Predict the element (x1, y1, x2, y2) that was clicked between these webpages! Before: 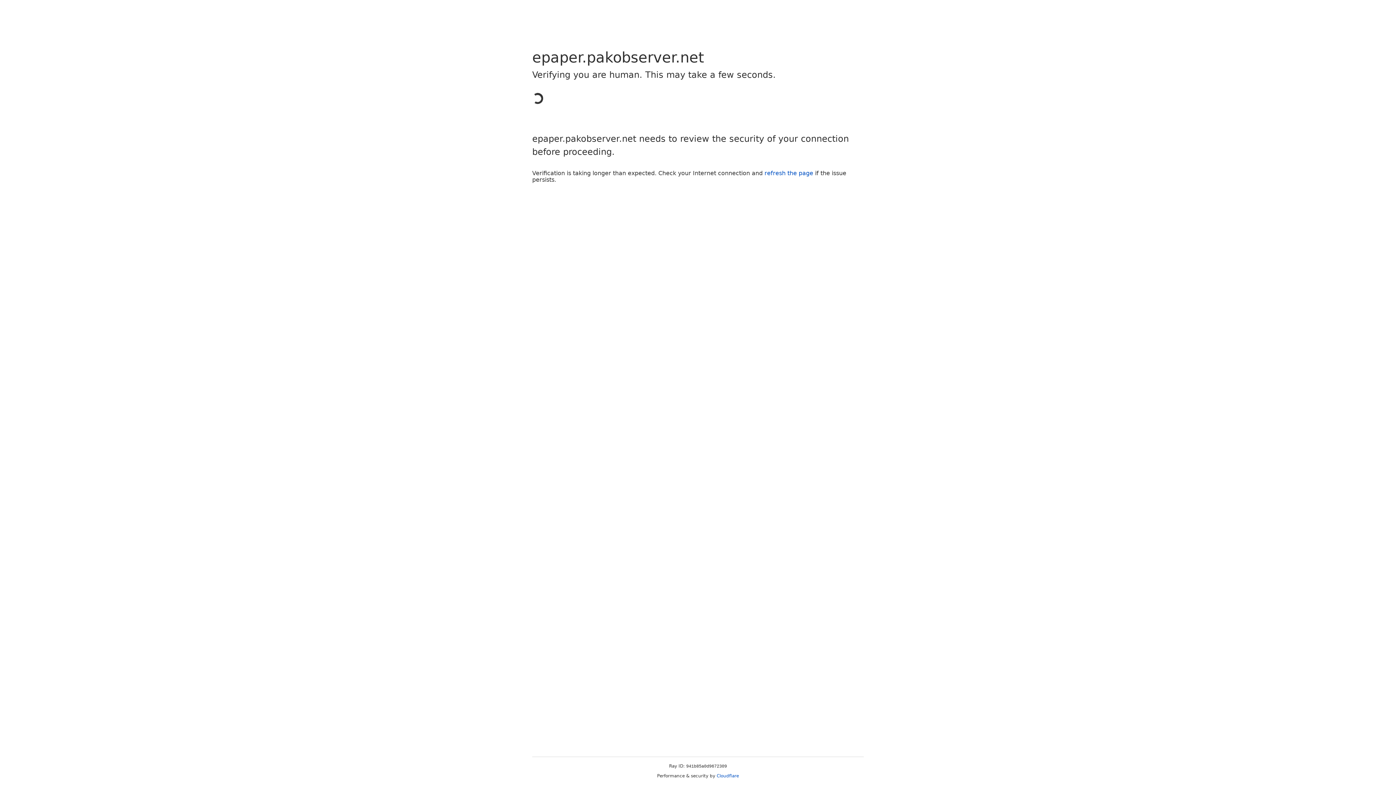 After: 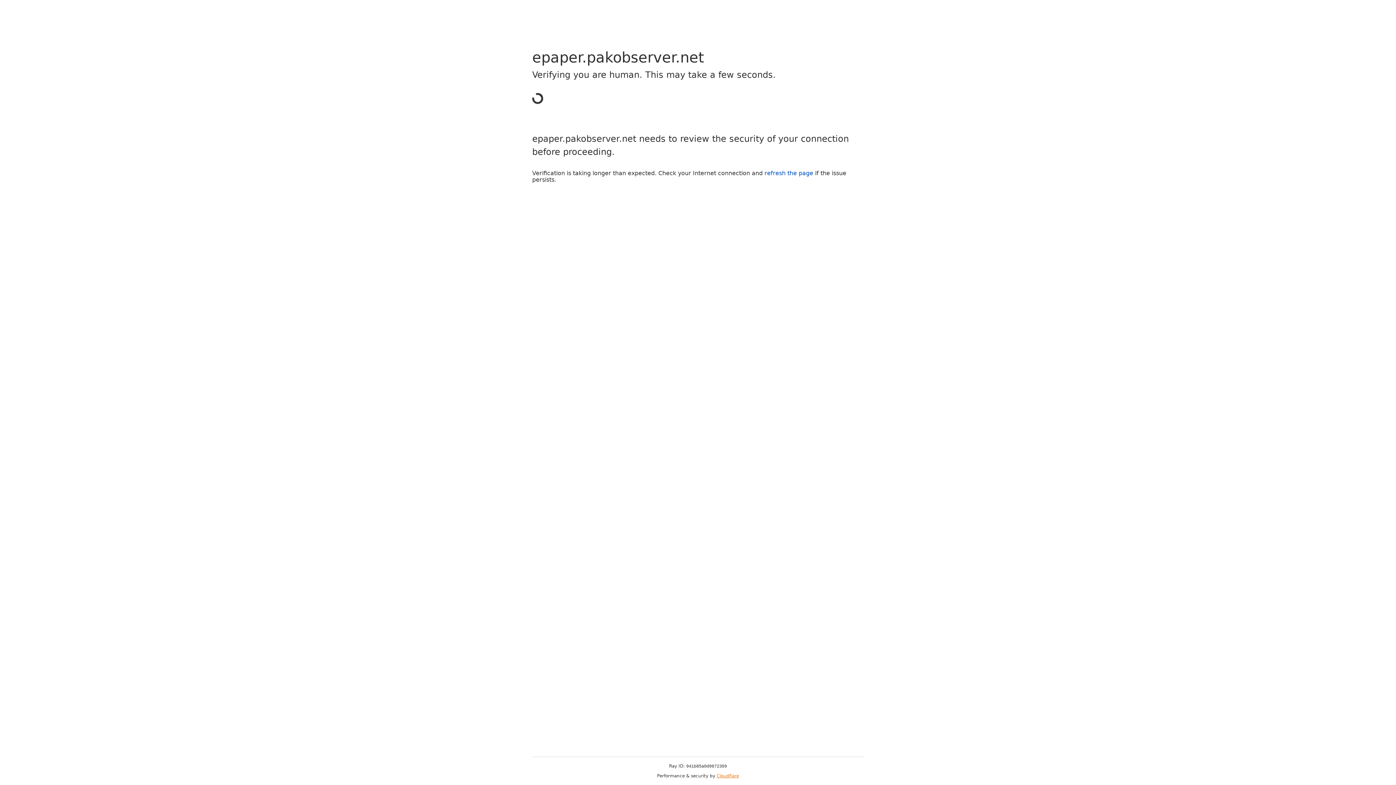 Action: label: Cloudflare bbox: (716, 773, 739, 778)